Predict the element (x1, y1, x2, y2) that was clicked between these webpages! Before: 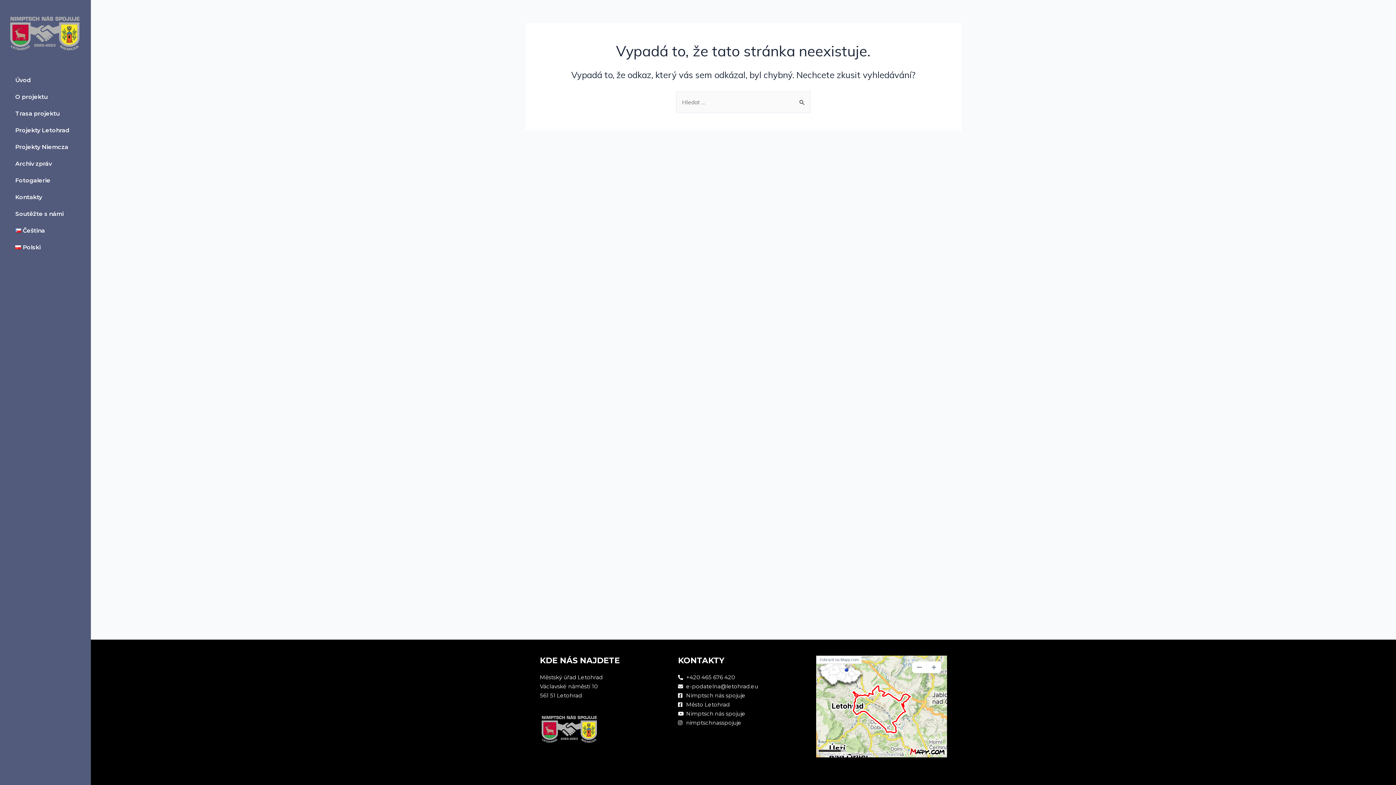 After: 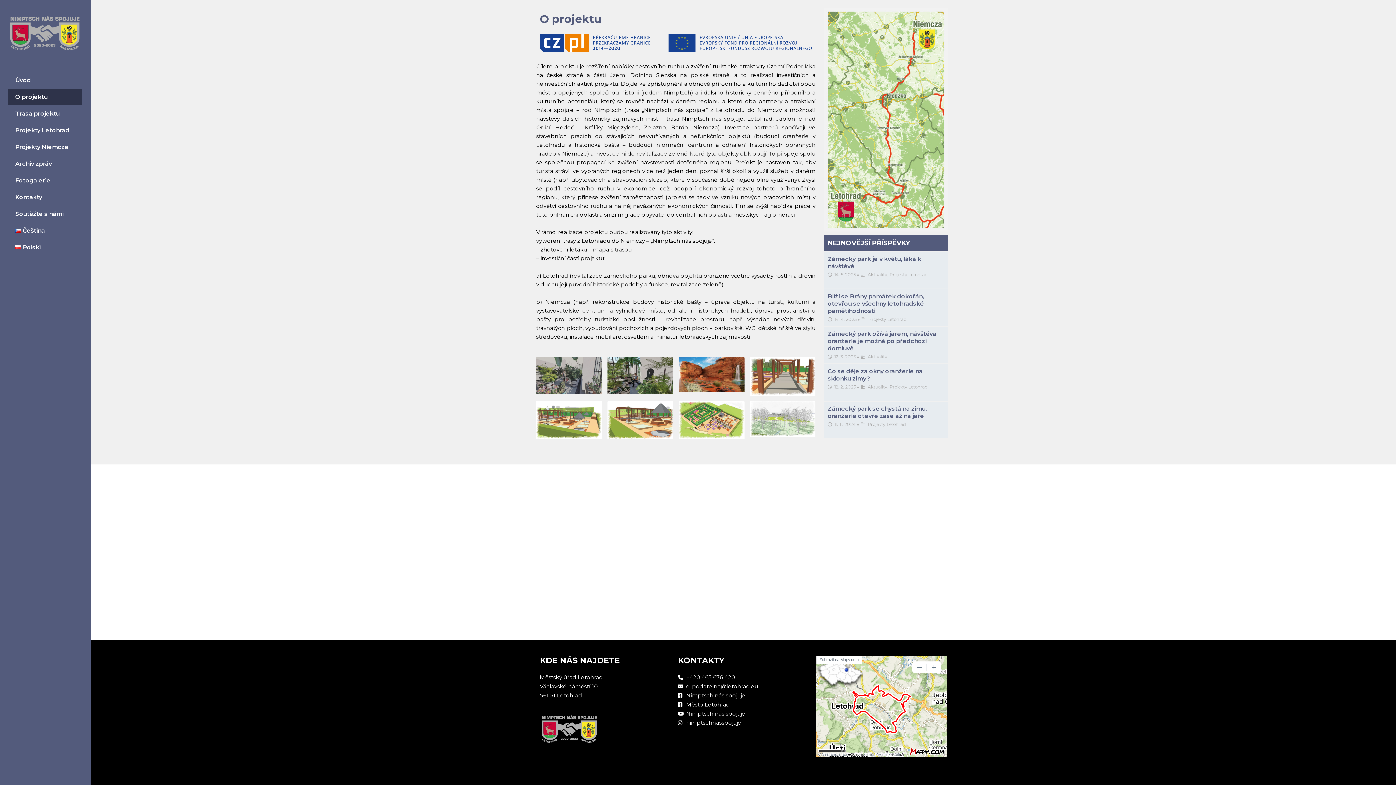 Action: label: O projektu bbox: (8, 88, 81, 105)